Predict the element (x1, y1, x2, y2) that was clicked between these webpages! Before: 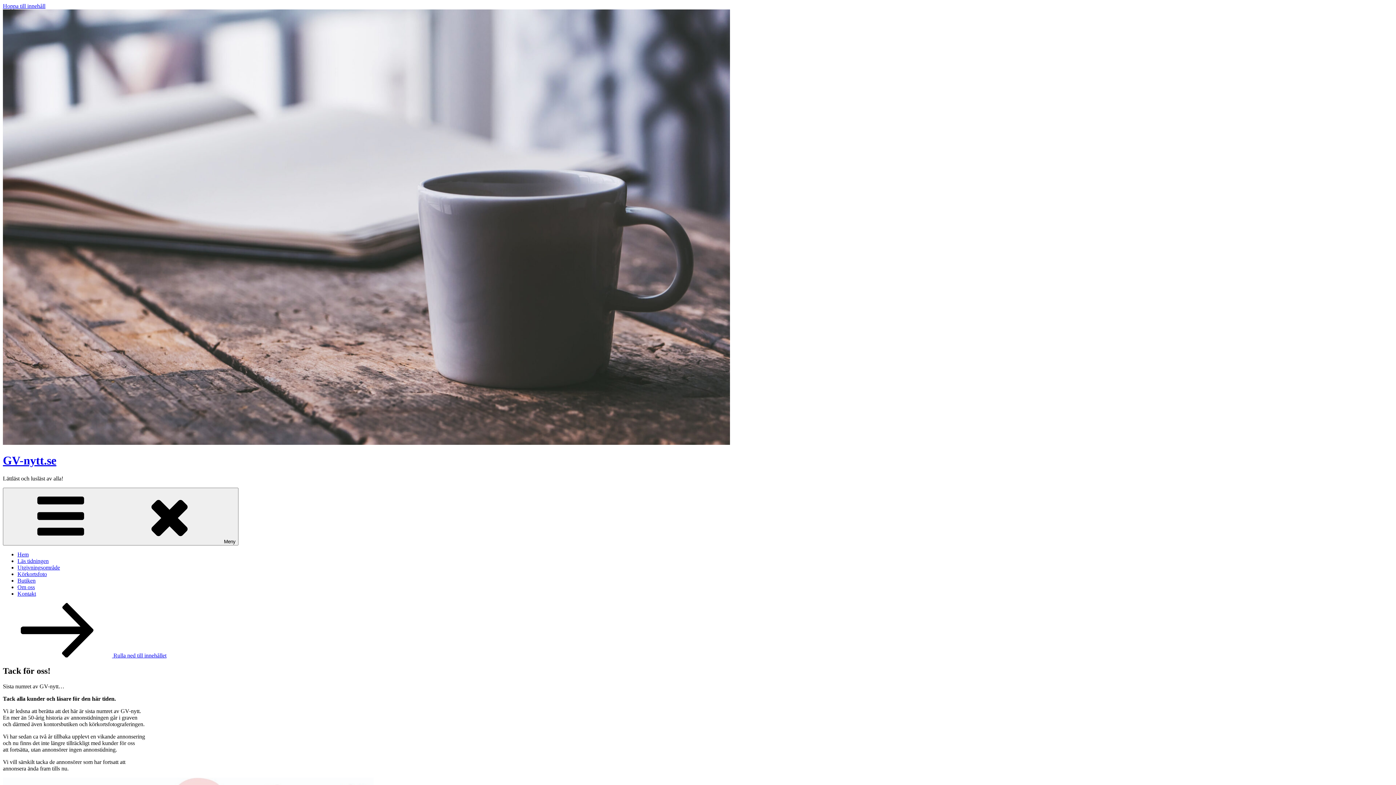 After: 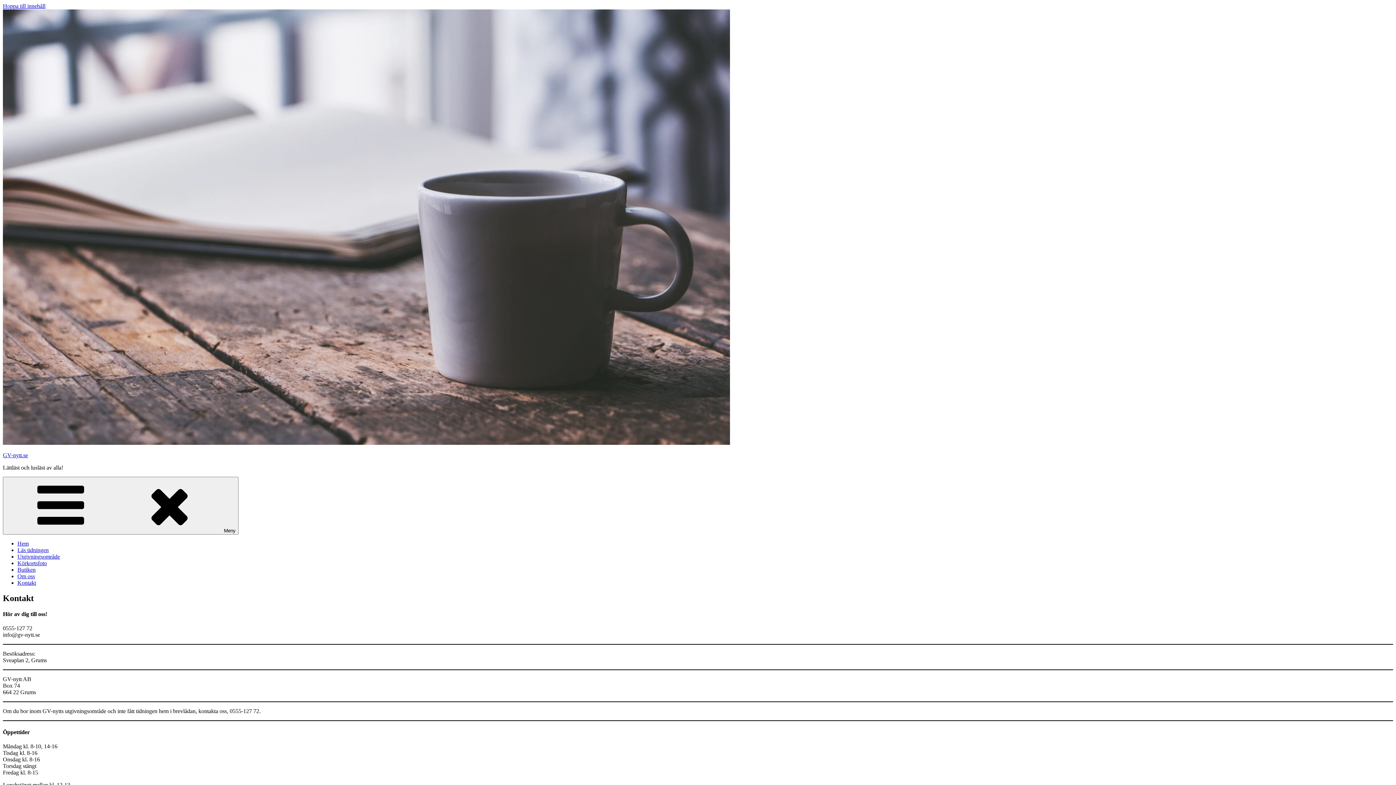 Action: bbox: (17, 590, 36, 597) label: Kontakt